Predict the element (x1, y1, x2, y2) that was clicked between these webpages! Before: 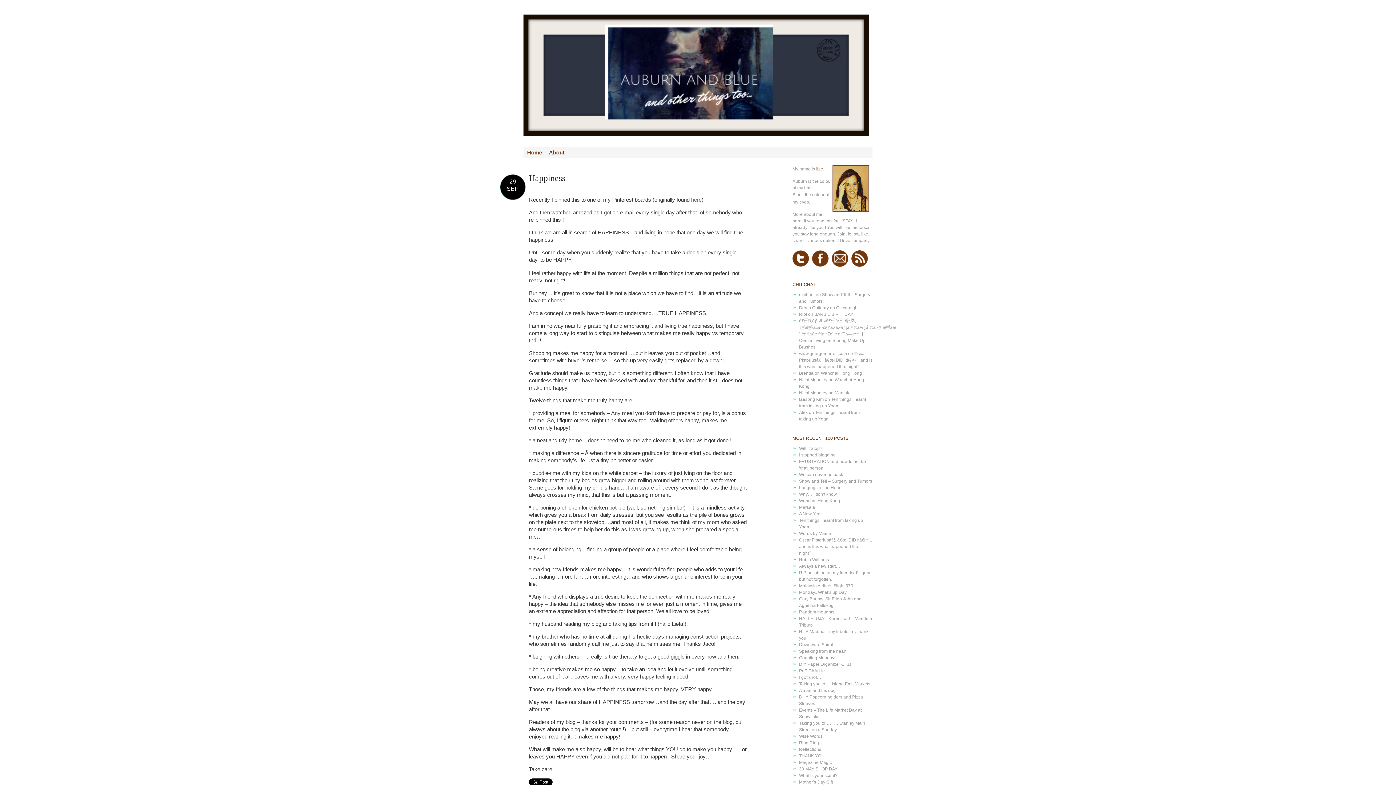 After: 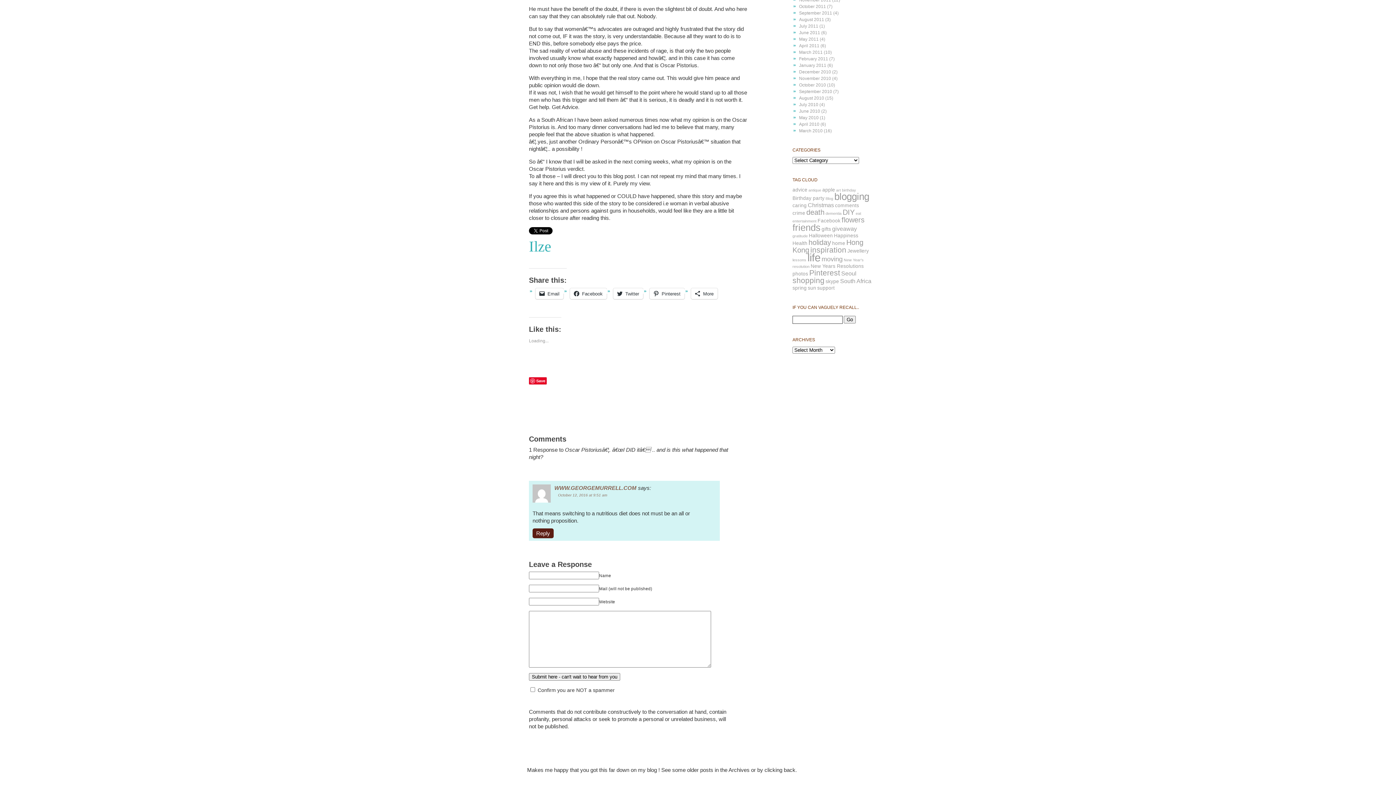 Action: label: Oscar Pistoriusâ€¦. â€œI DID itâ€ .. and is this what happened that night? bbox: (799, 351, 872, 369)